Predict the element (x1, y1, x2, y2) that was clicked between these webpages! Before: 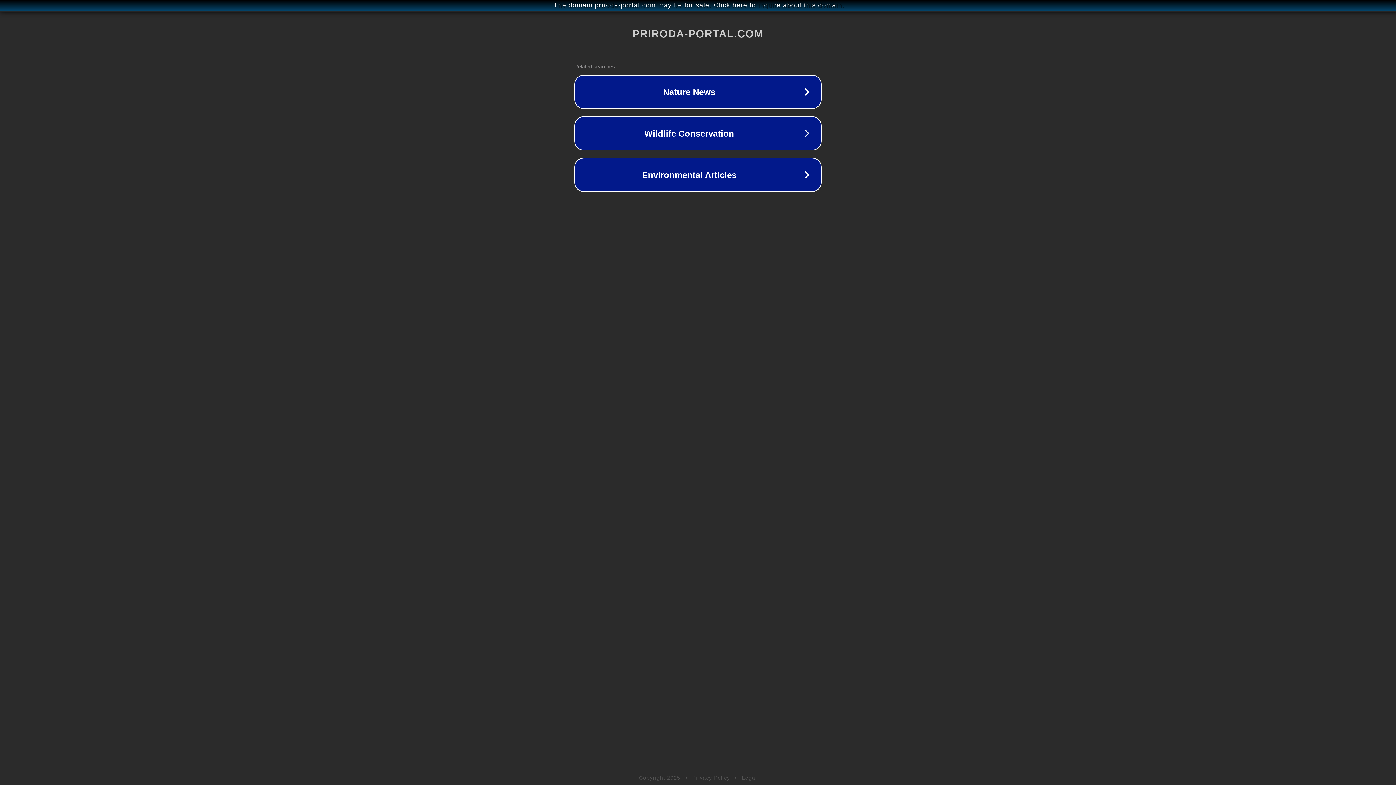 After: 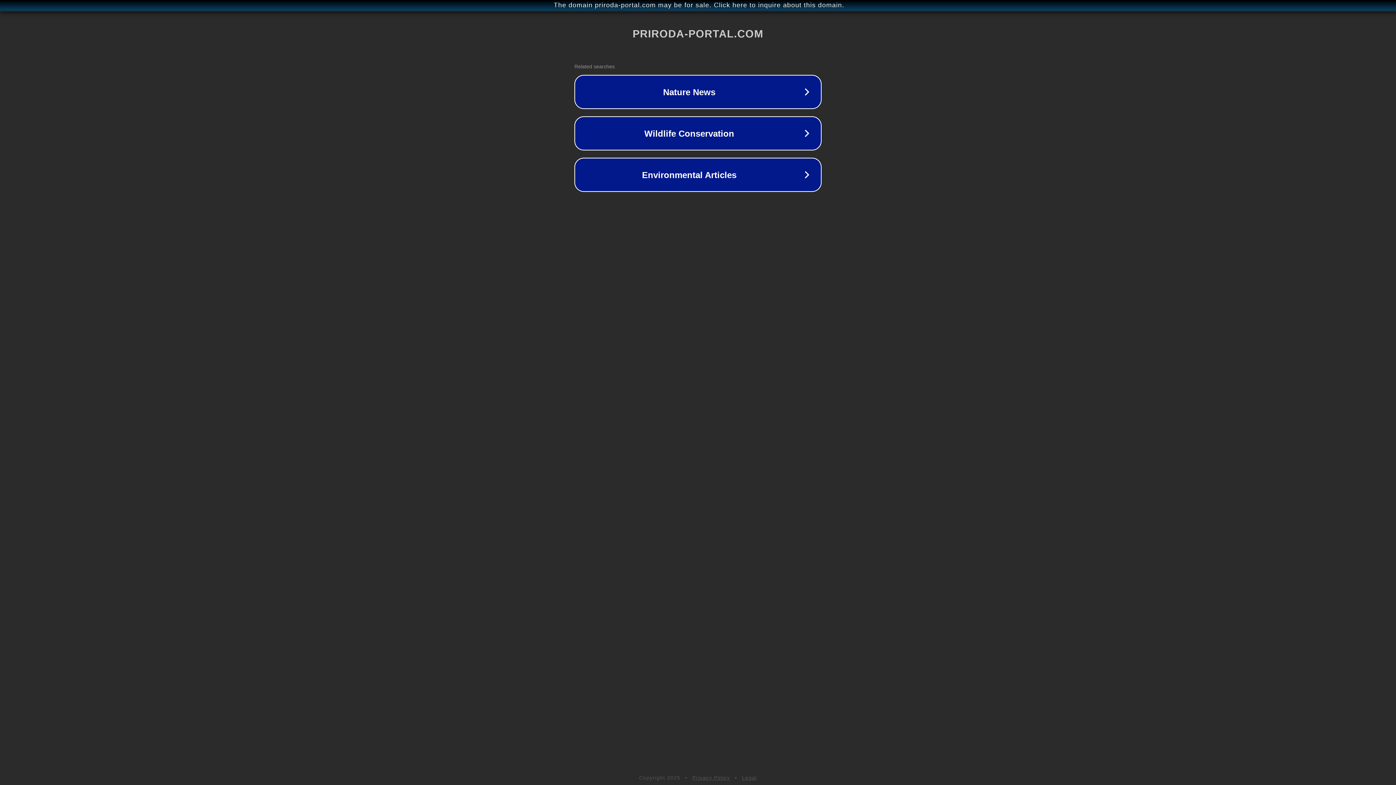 Action: bbox: (742, 775, 757, 781) label: Legal